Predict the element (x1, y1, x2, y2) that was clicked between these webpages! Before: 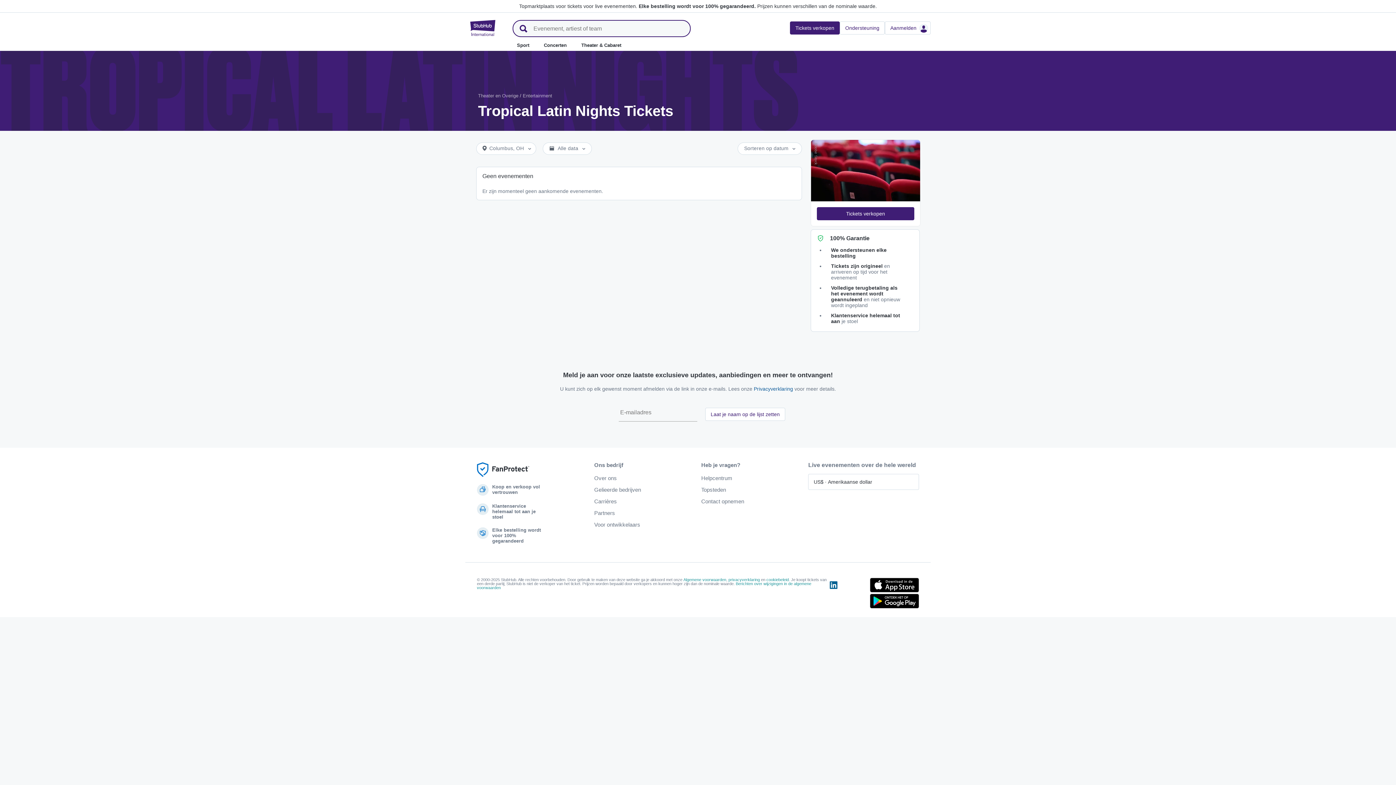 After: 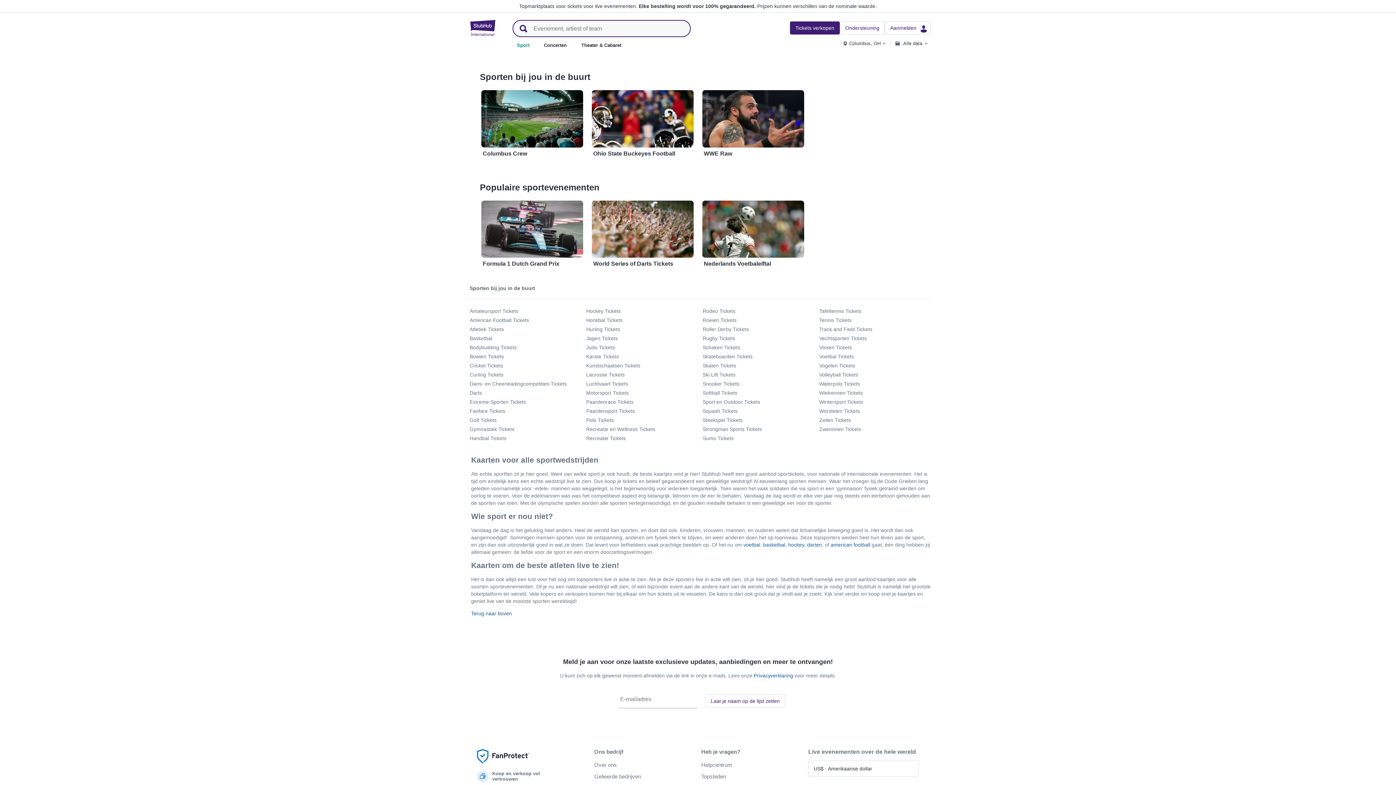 Action: label: Sport bbox: (514, 36, 532, 53)